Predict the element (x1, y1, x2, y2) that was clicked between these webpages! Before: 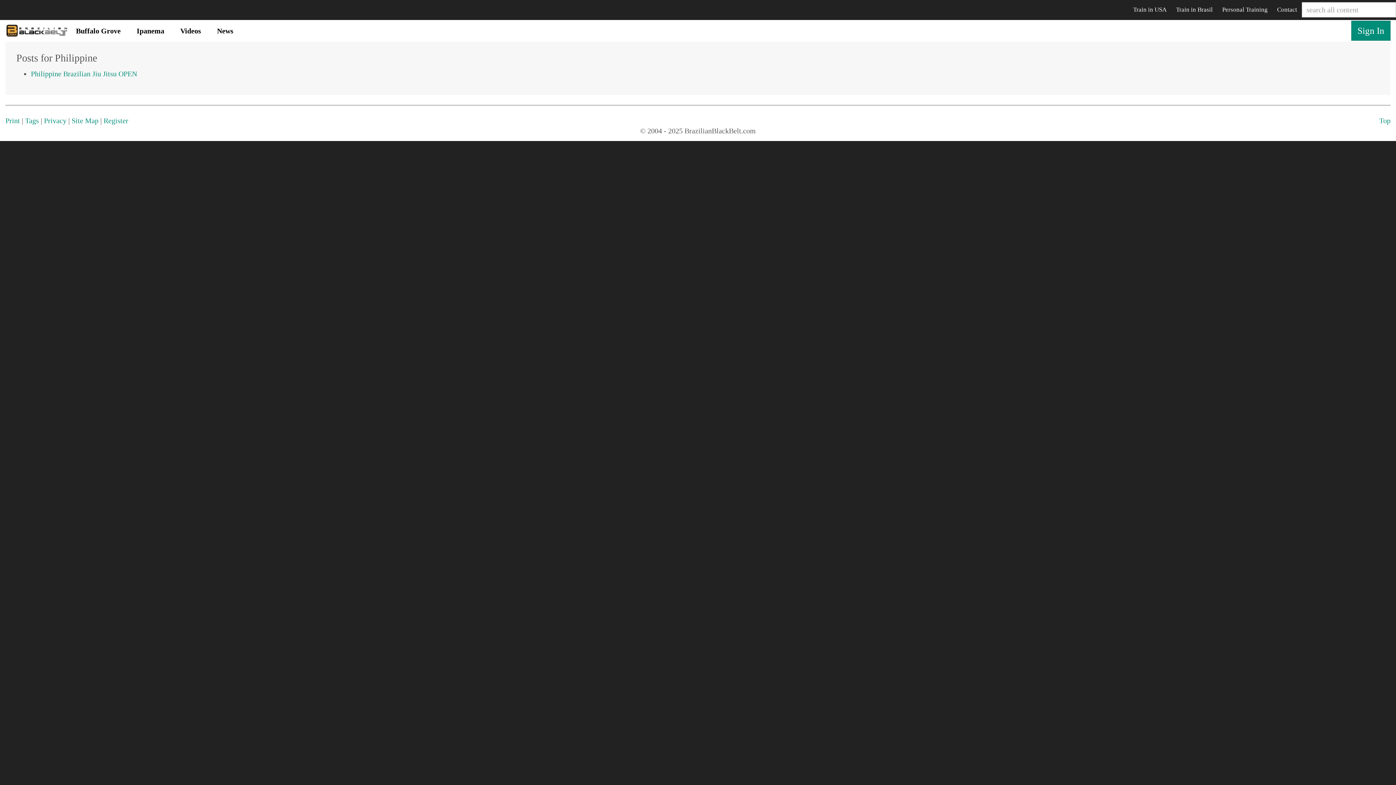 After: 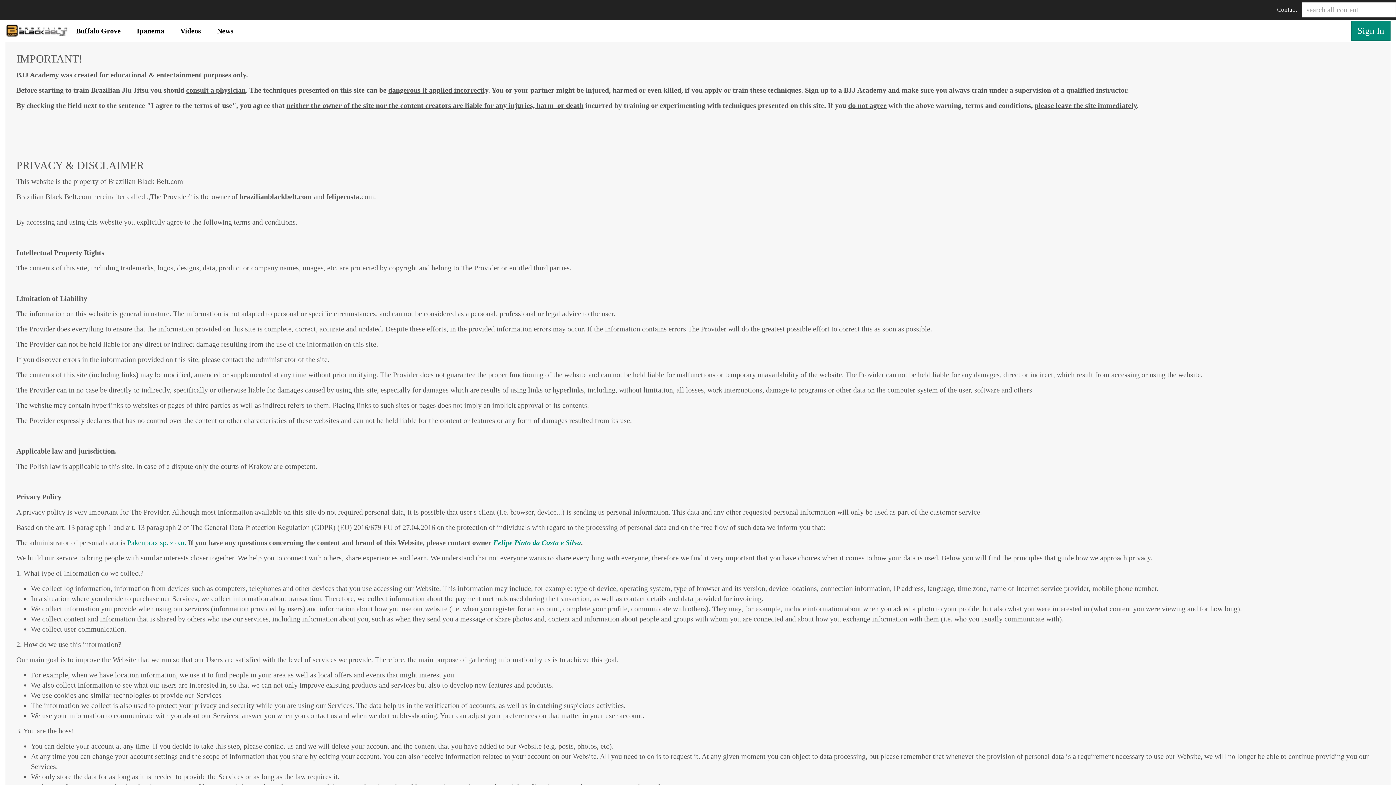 Action: bbox: (44, 116, 66, 124) label: Privacy